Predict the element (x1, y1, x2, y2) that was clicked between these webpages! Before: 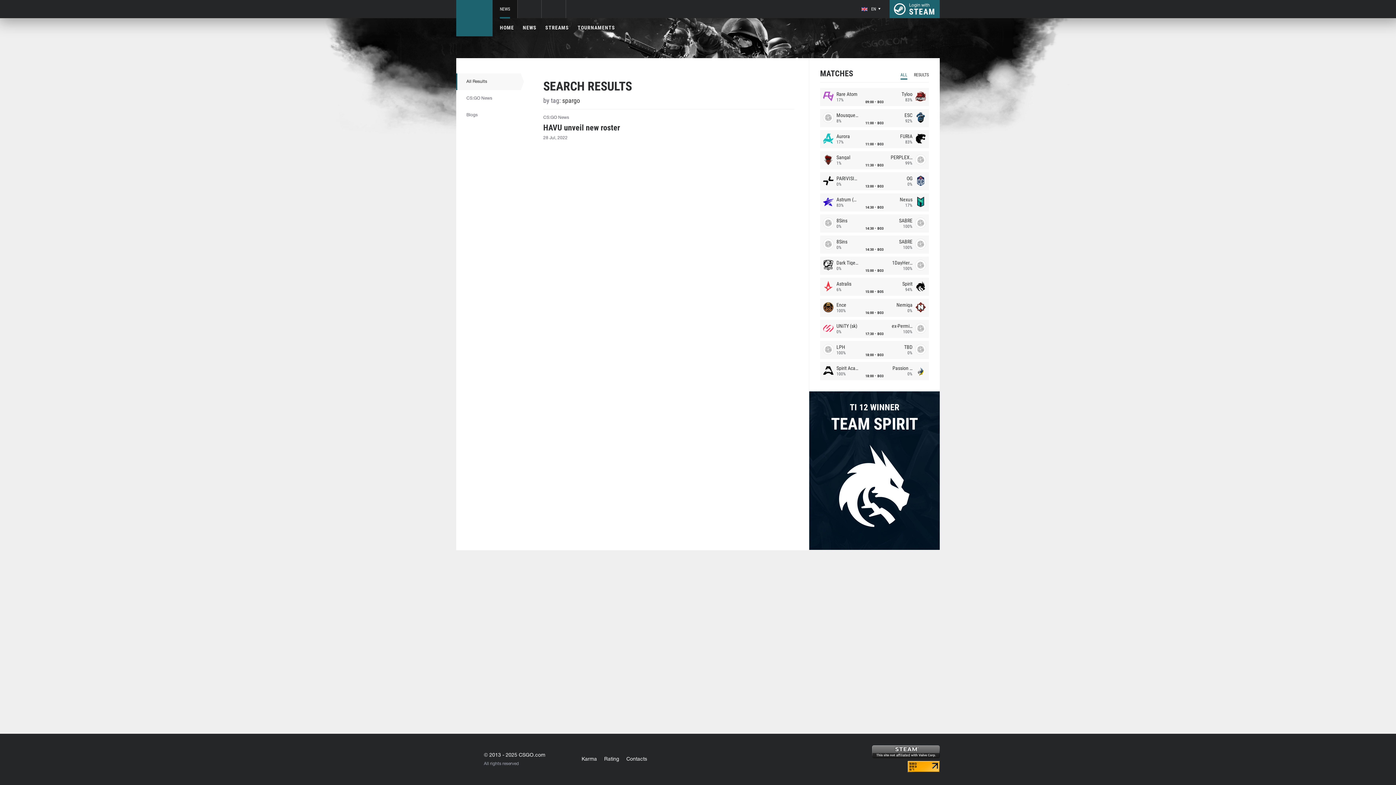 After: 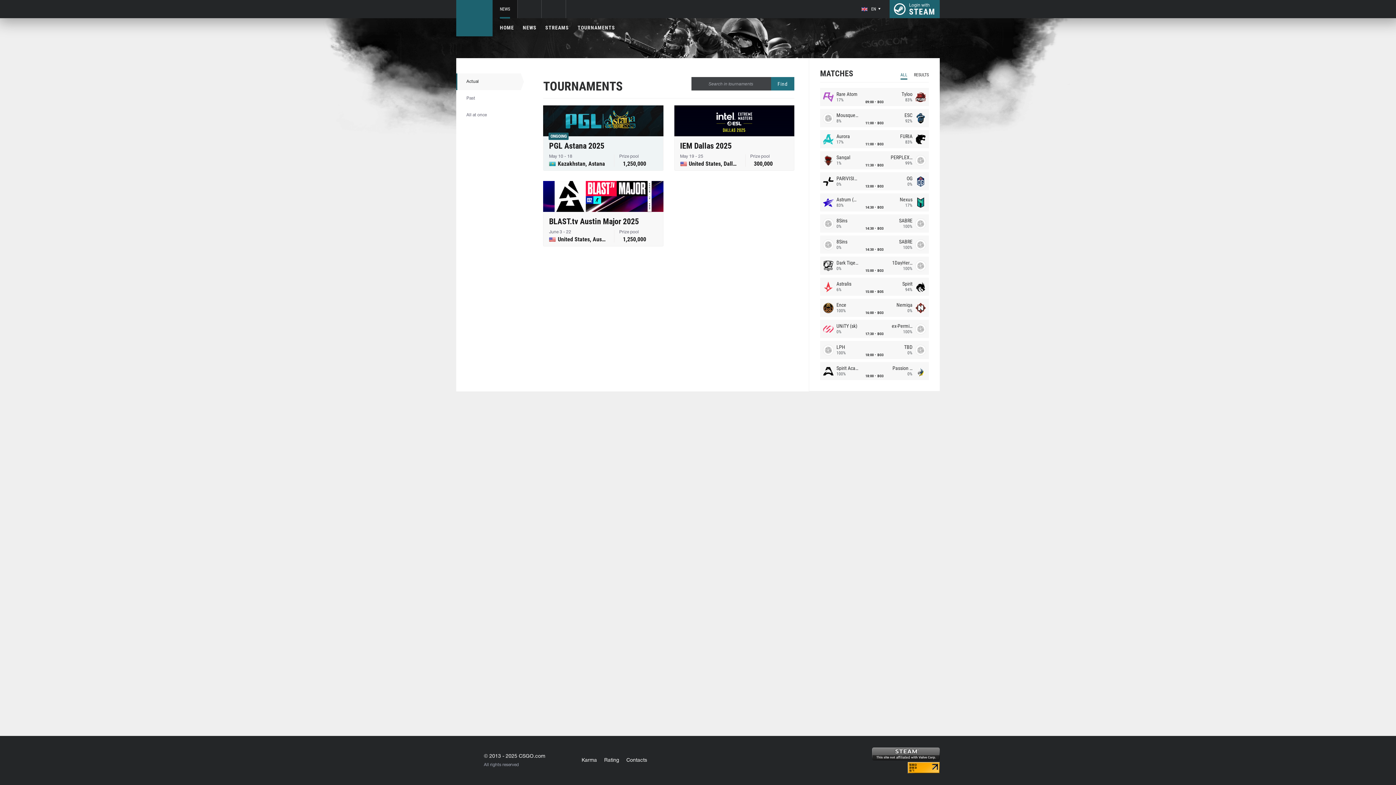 Action: bbox: (577, 24, 615, 31) label: TOURNAMENTS